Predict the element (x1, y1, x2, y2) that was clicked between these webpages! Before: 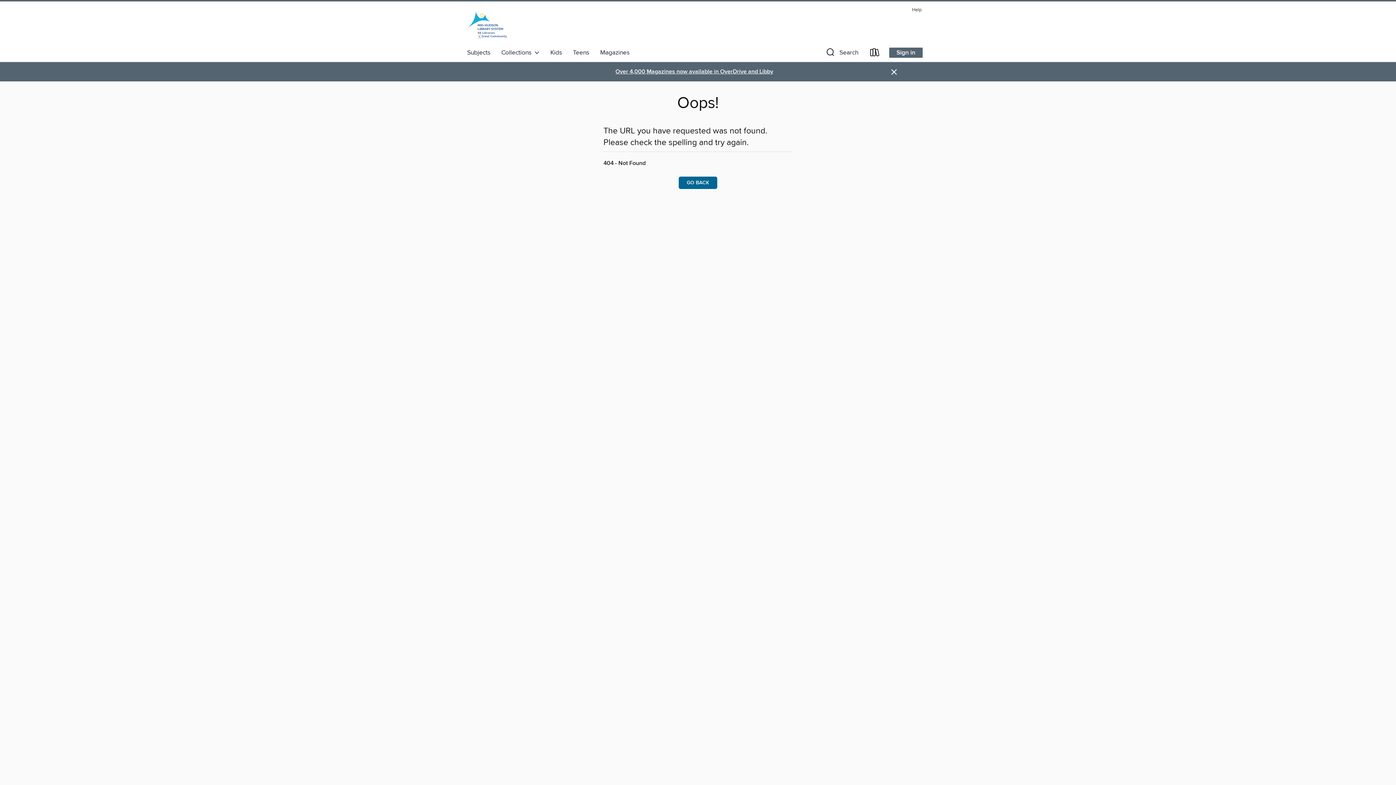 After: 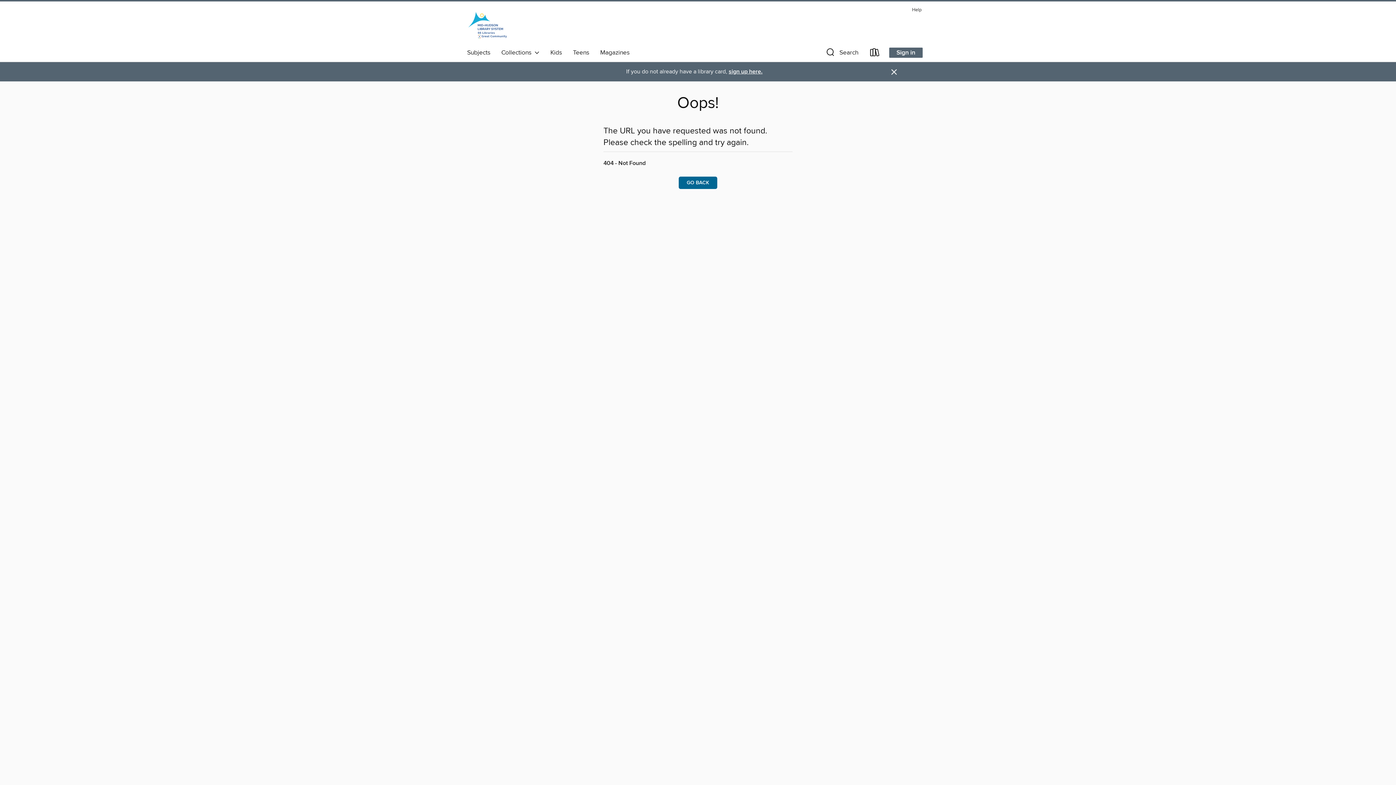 Action: bbox: (890, 67, 898, 76) label: Dismiss alert